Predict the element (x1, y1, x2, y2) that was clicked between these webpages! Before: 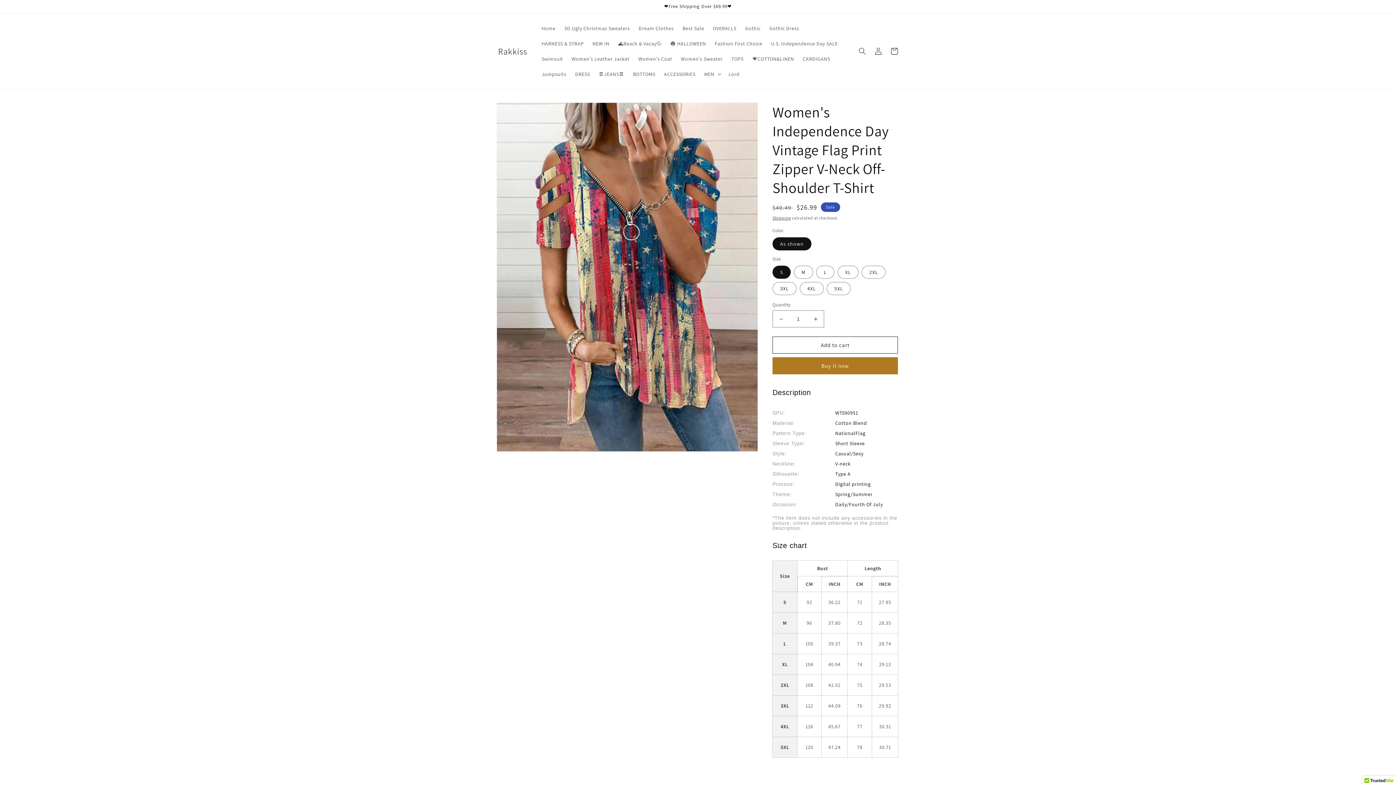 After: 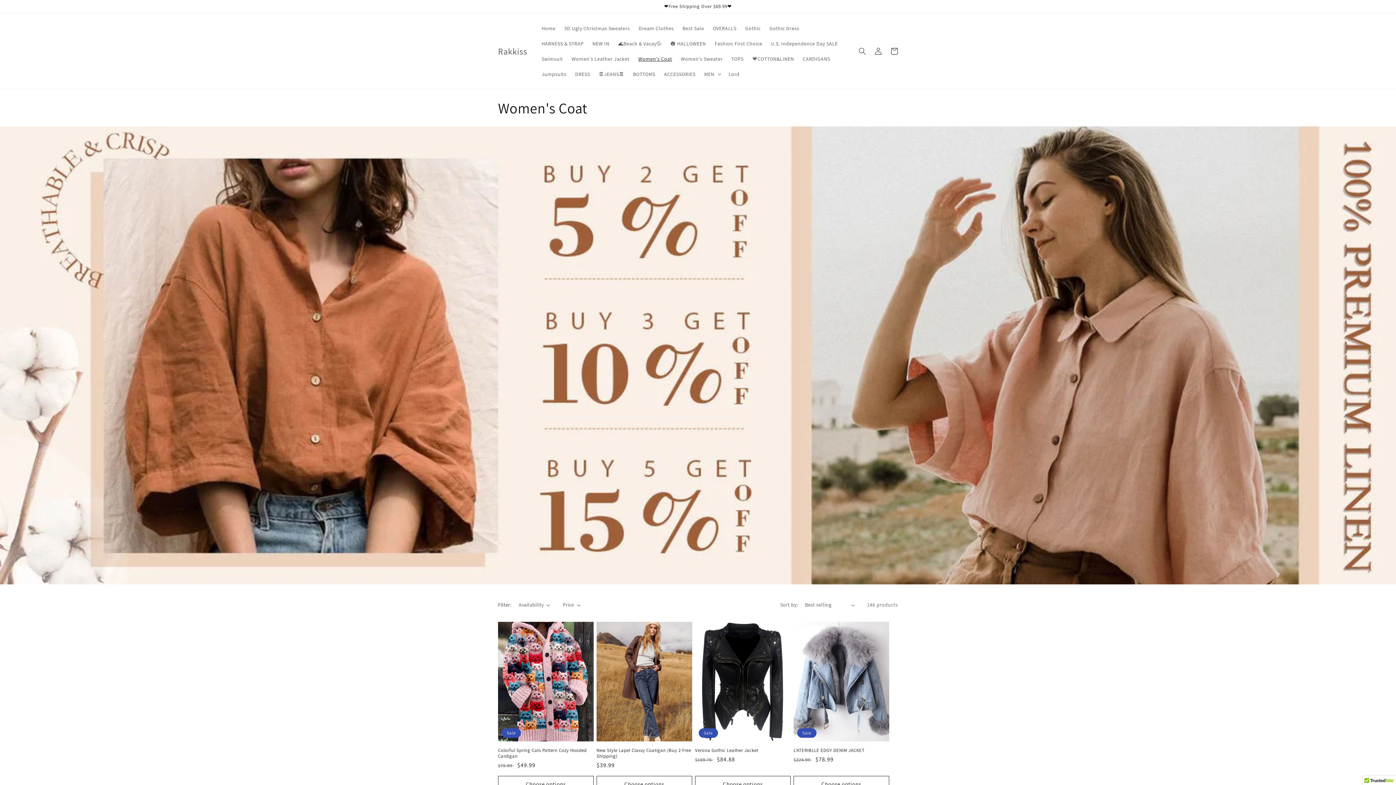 Action: bbox: (634, 51, 676, 66) label: Women's Coat